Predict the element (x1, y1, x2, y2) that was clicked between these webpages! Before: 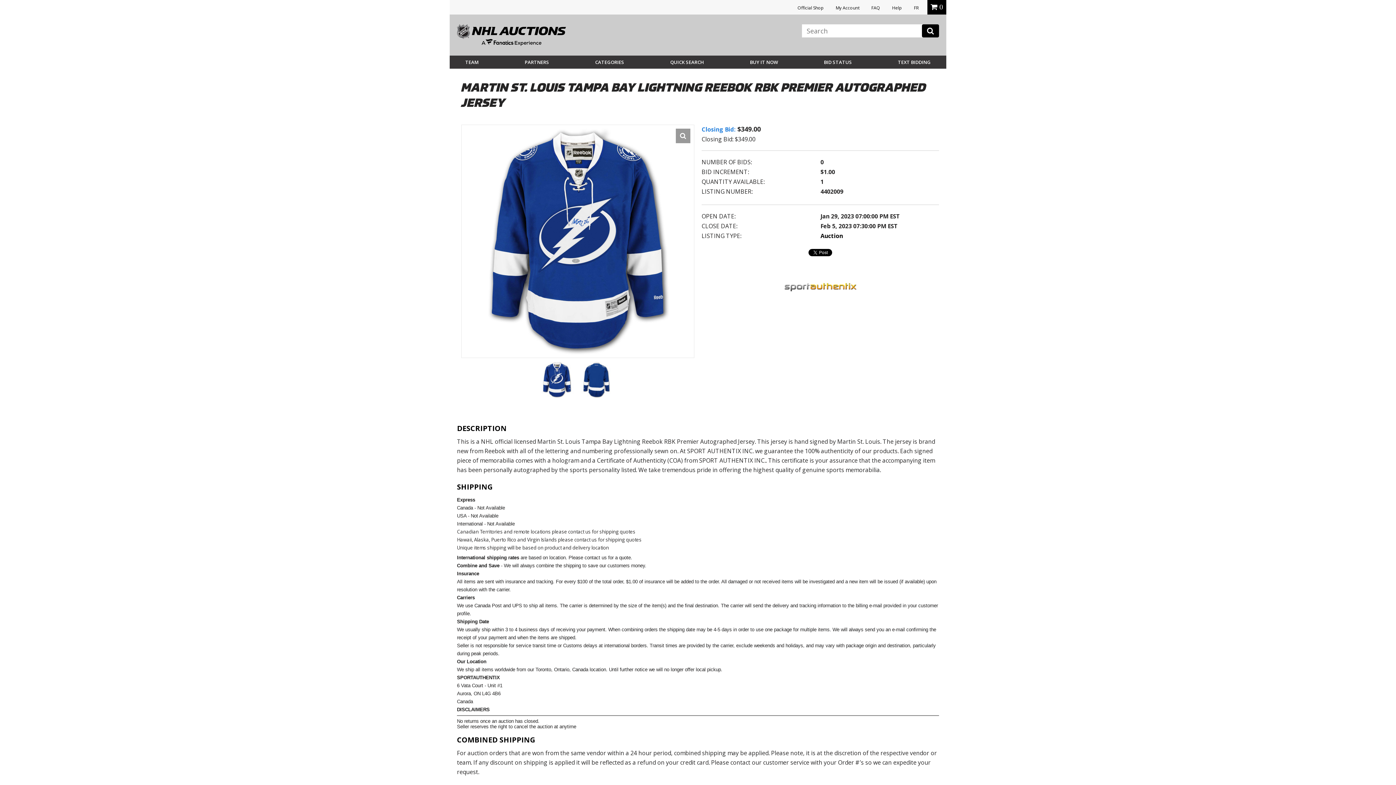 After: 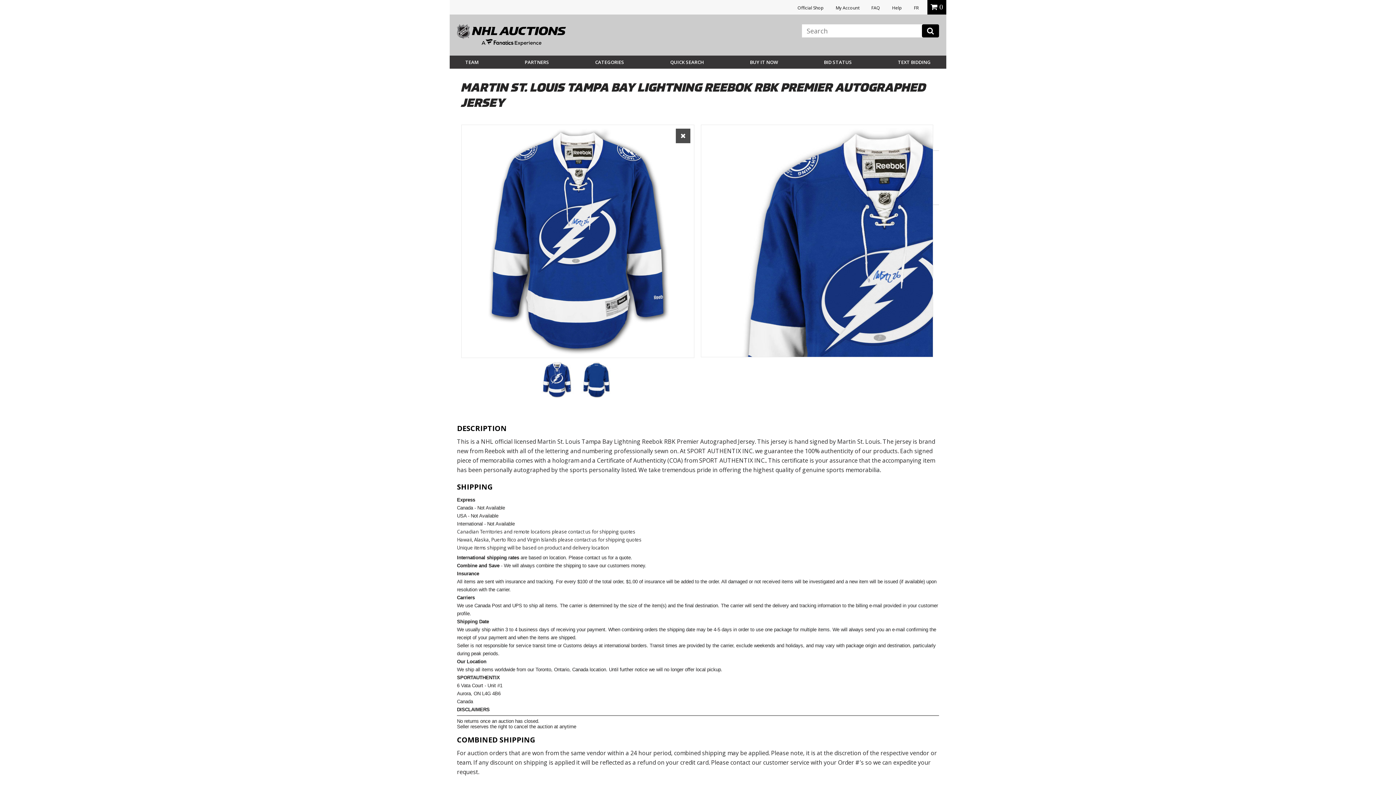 Action: bbox: (676, 128, 690, 143)